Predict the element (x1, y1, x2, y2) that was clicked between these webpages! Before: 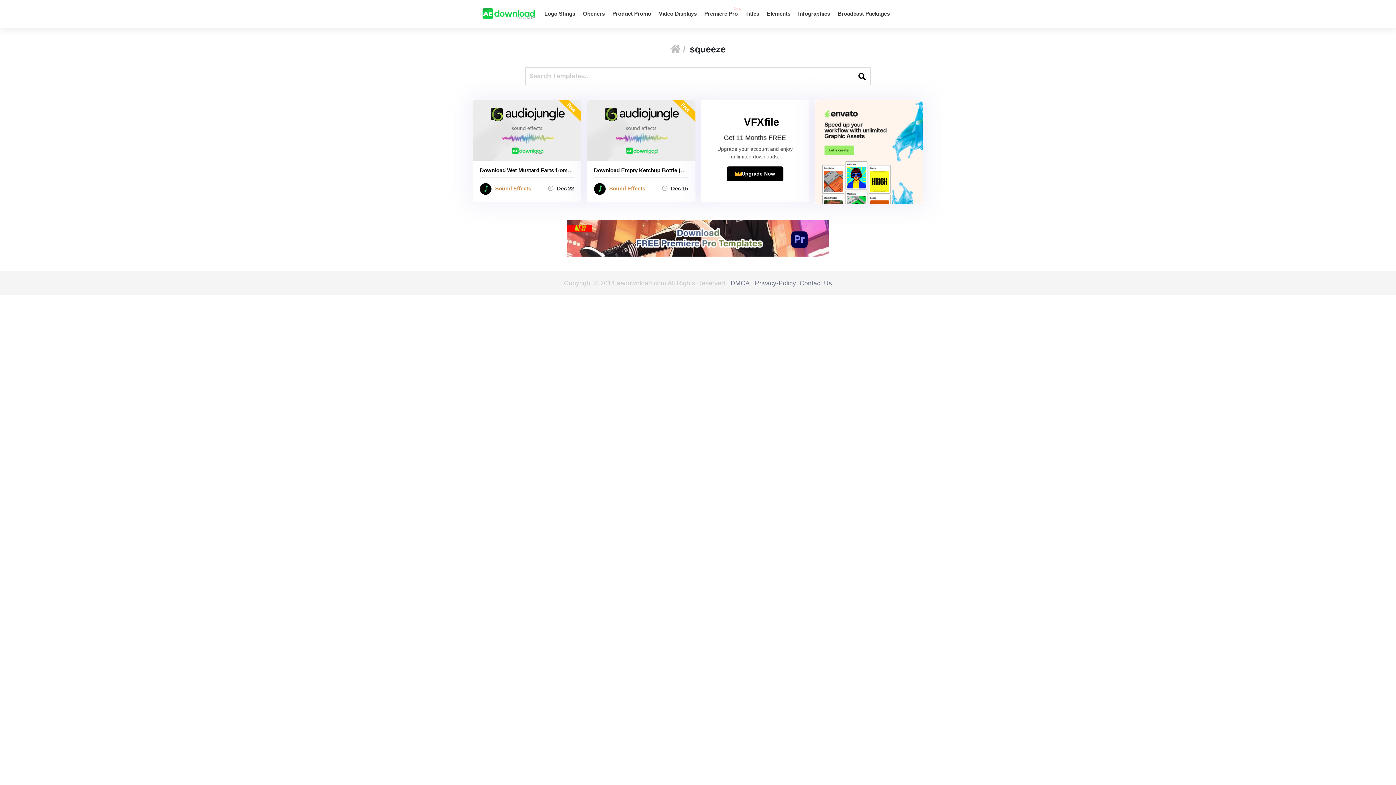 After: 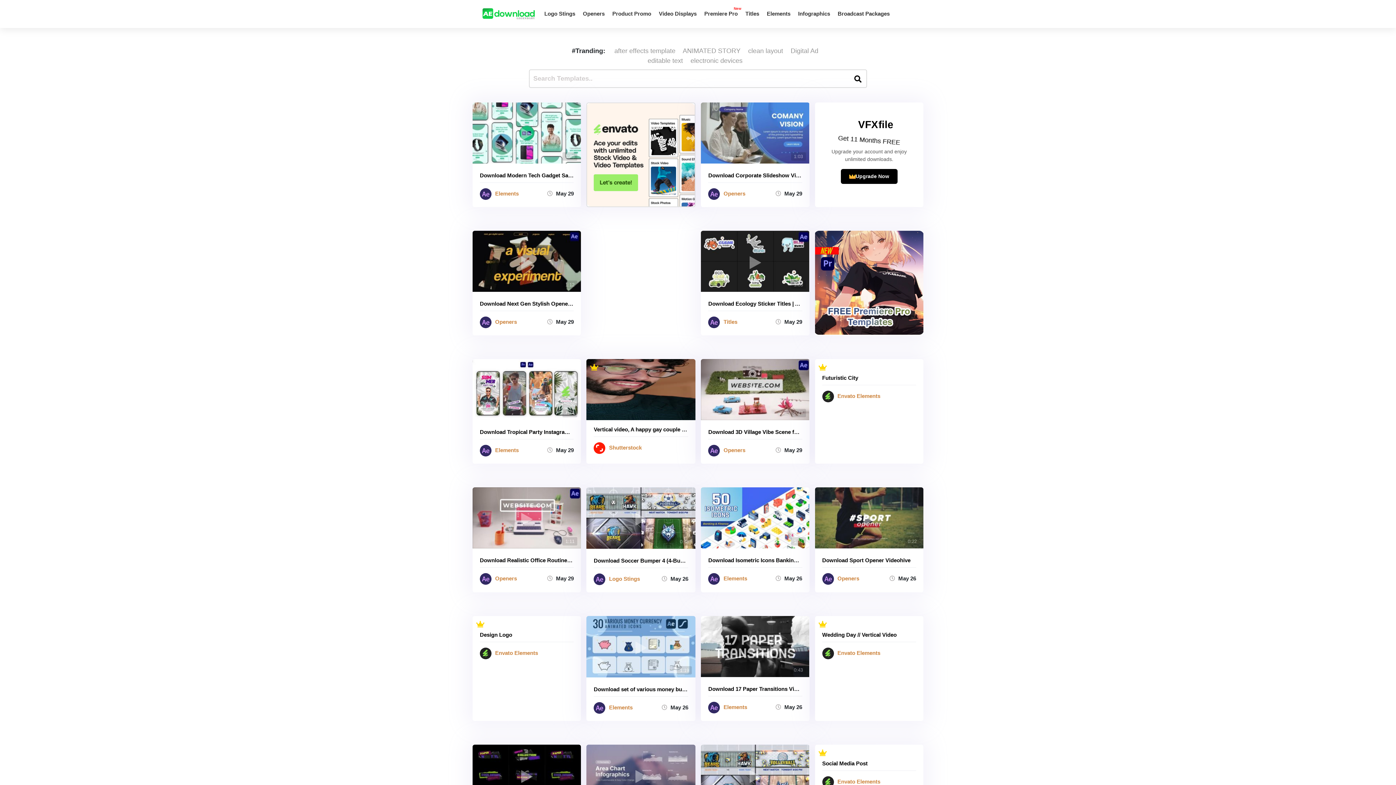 Action: bbox: (472, 5, 538, 22)